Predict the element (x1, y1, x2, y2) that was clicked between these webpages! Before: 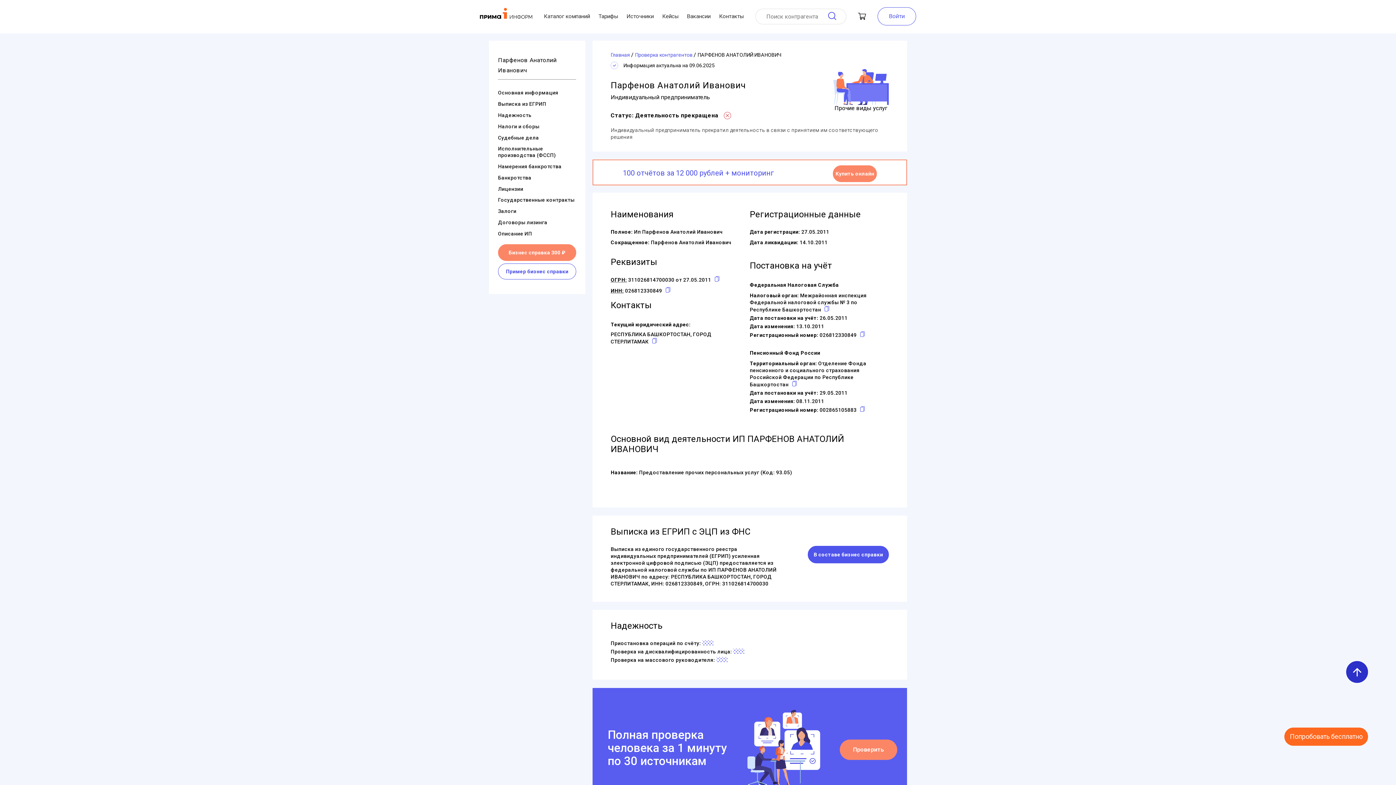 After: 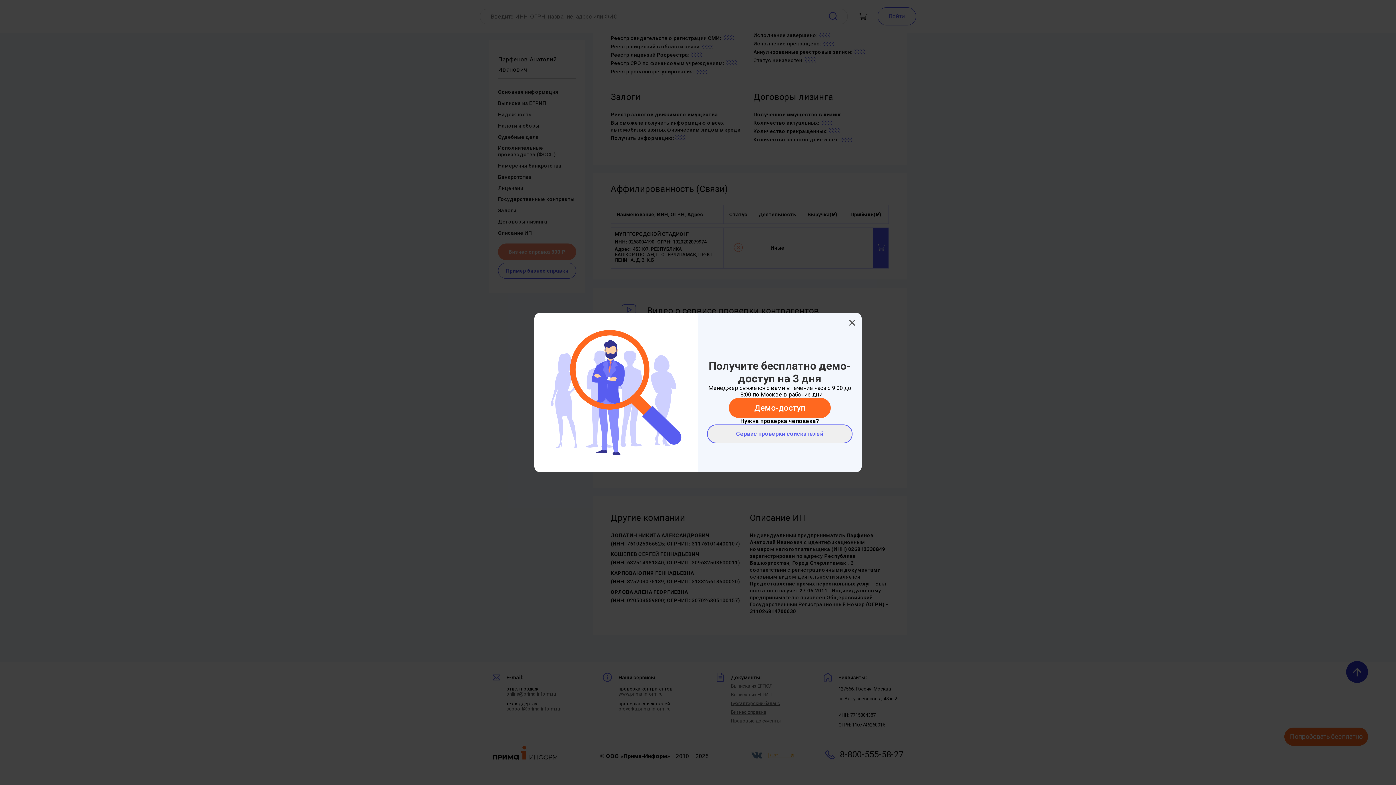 Action: bbox: (498, 219, 547, 225) label: Договоры лизинга